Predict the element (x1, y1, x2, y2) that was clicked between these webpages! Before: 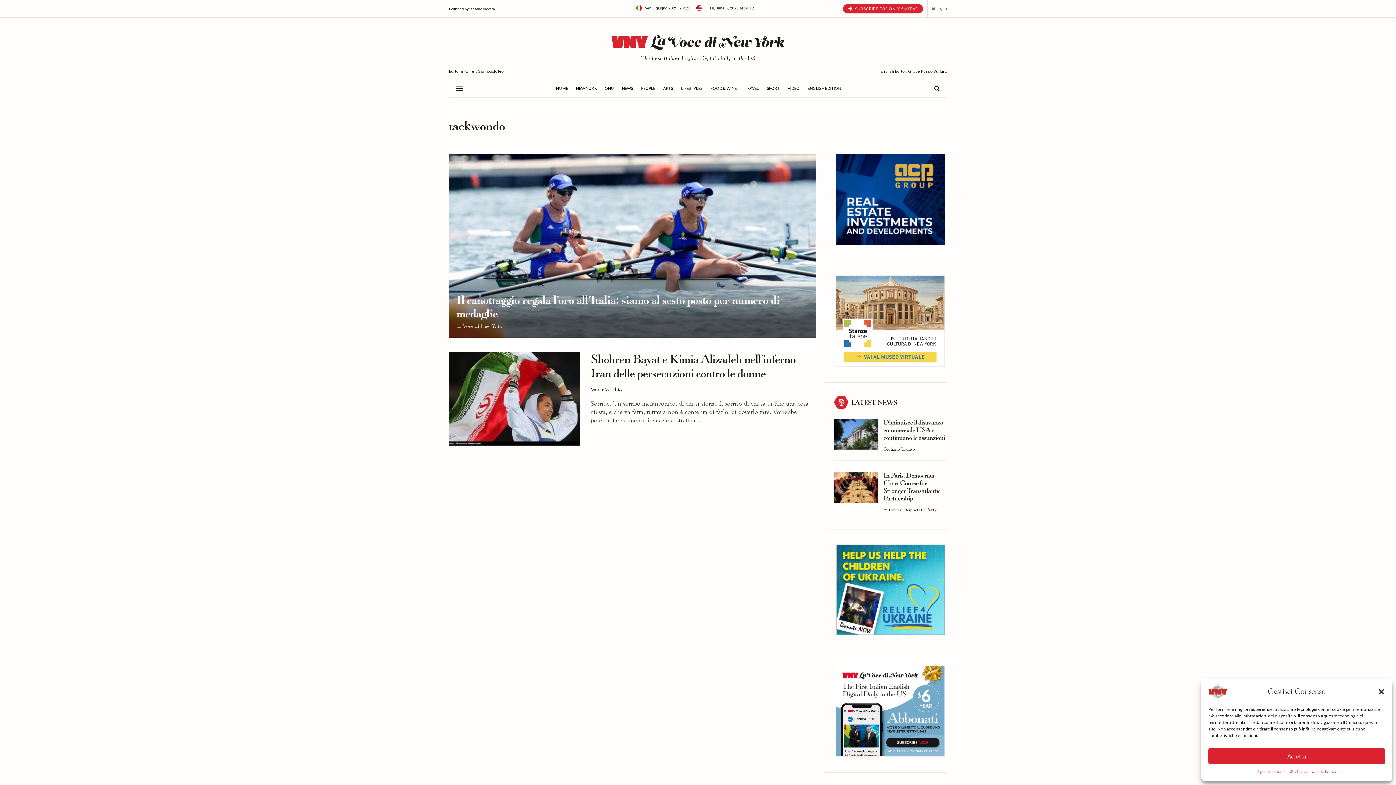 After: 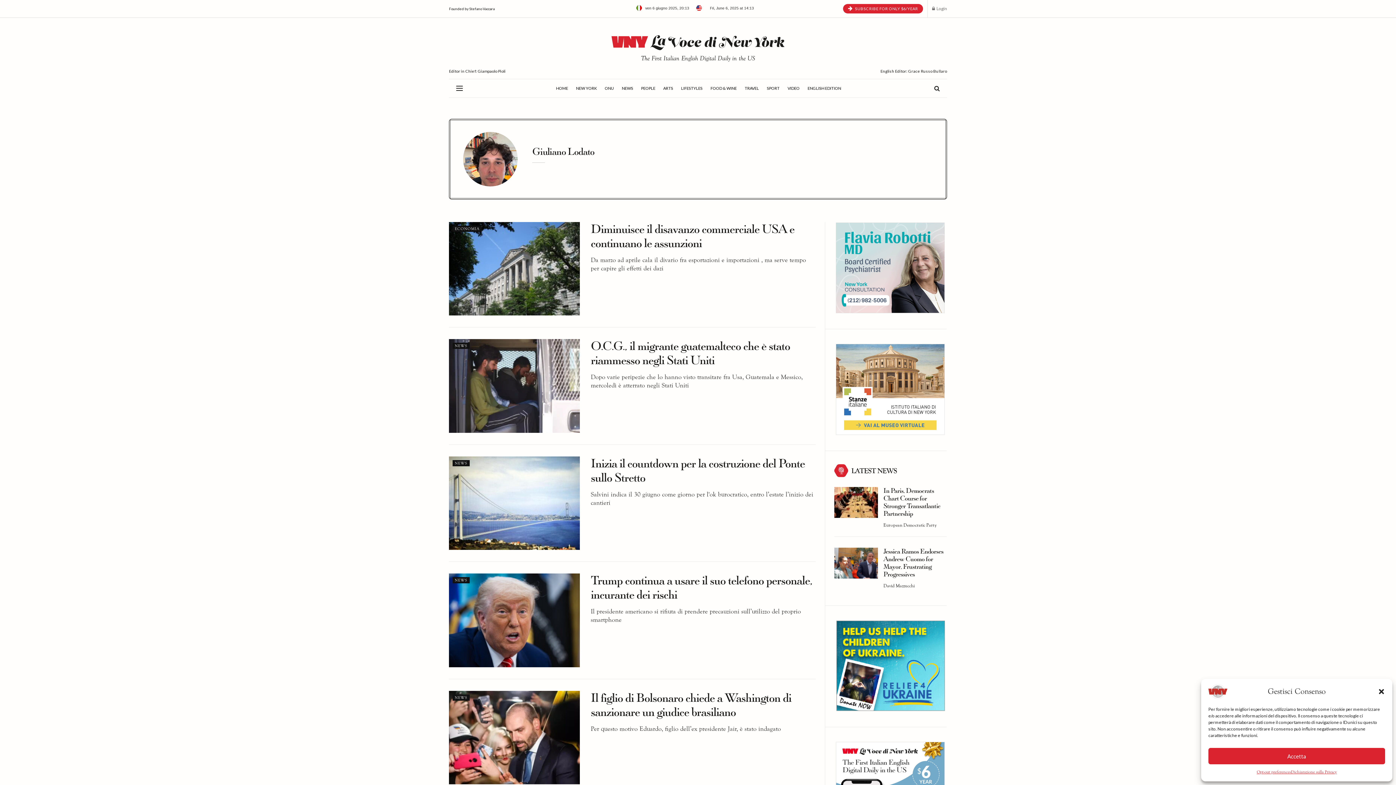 Action: label: Giuliano Lodato bbox: (883, 446, 915, 451)